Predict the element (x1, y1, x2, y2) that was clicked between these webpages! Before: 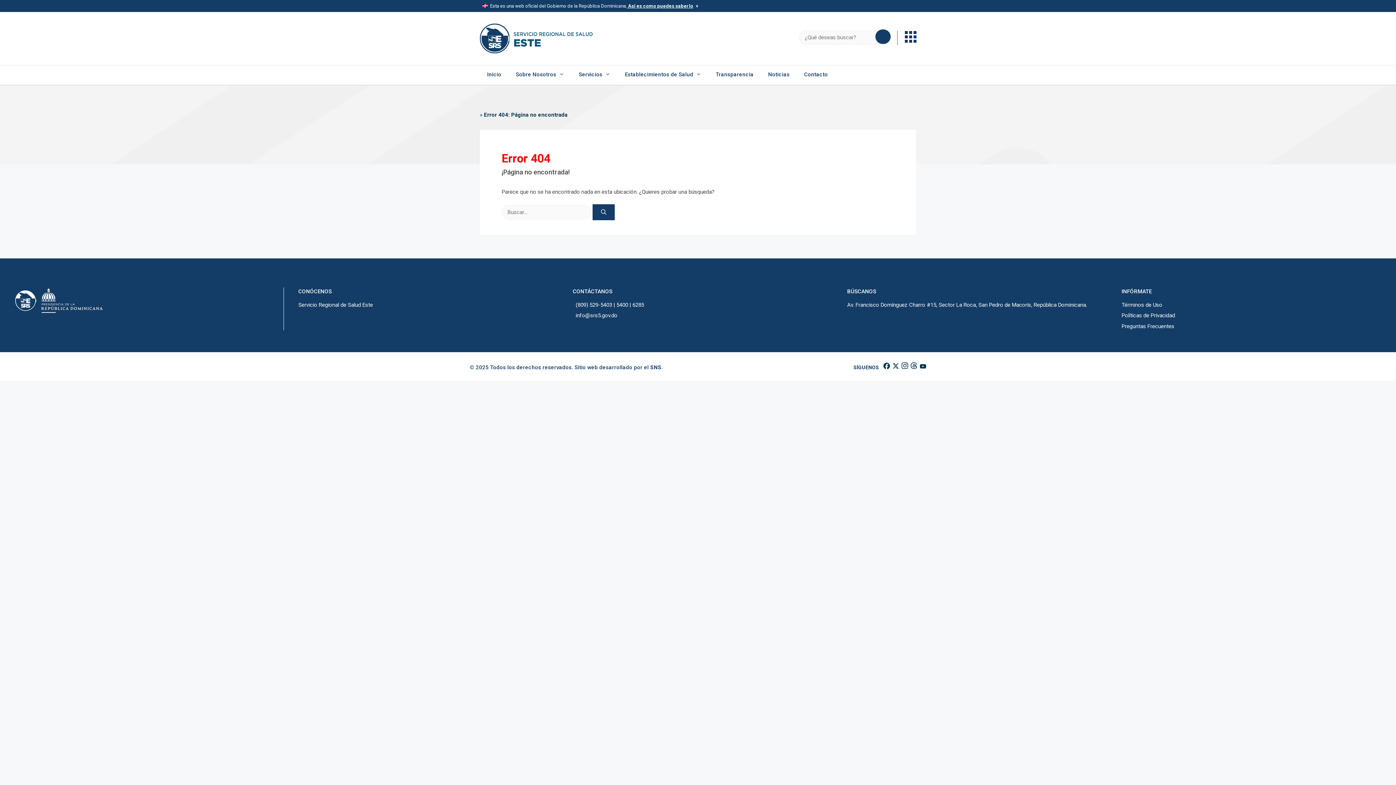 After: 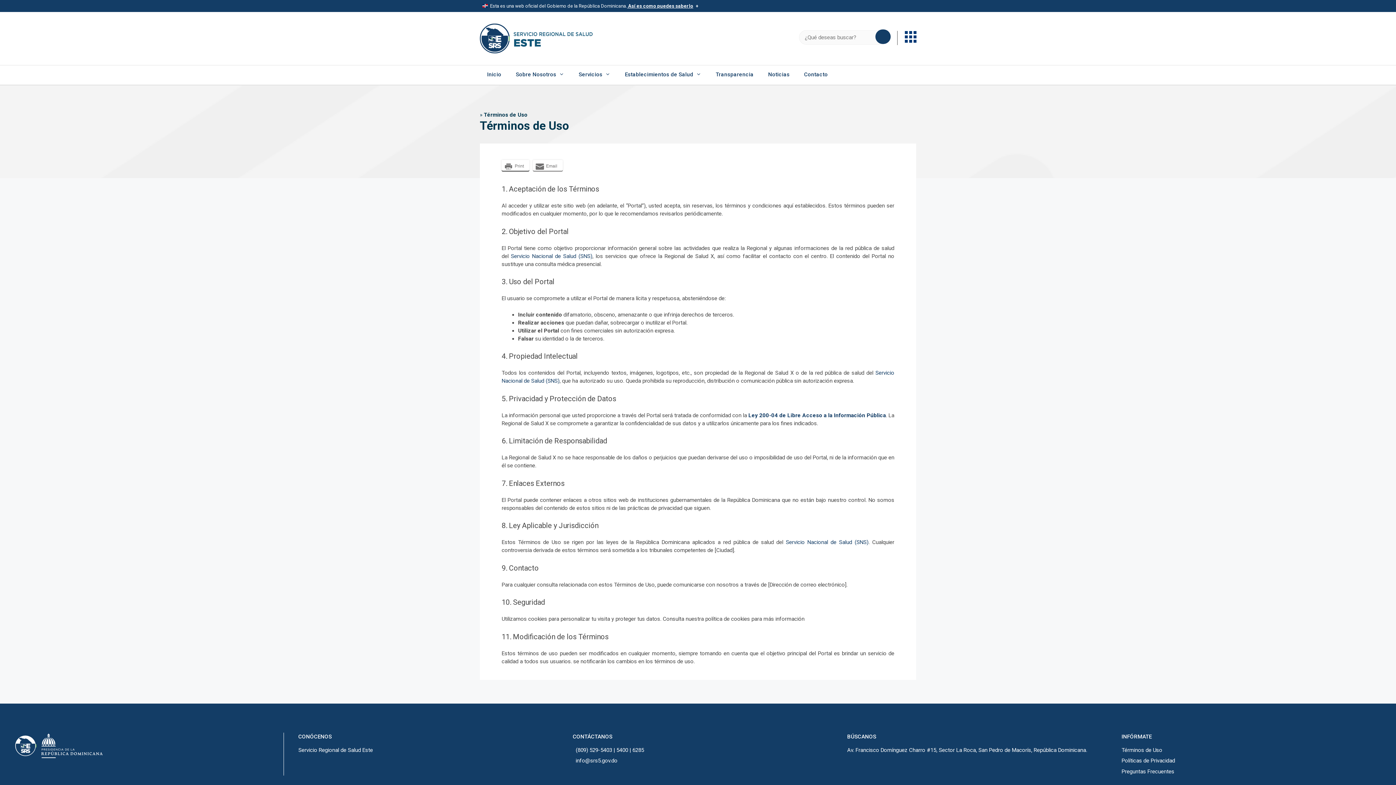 Action: bbox: (1121, 301, 1162, 308) label: Términos de Uso